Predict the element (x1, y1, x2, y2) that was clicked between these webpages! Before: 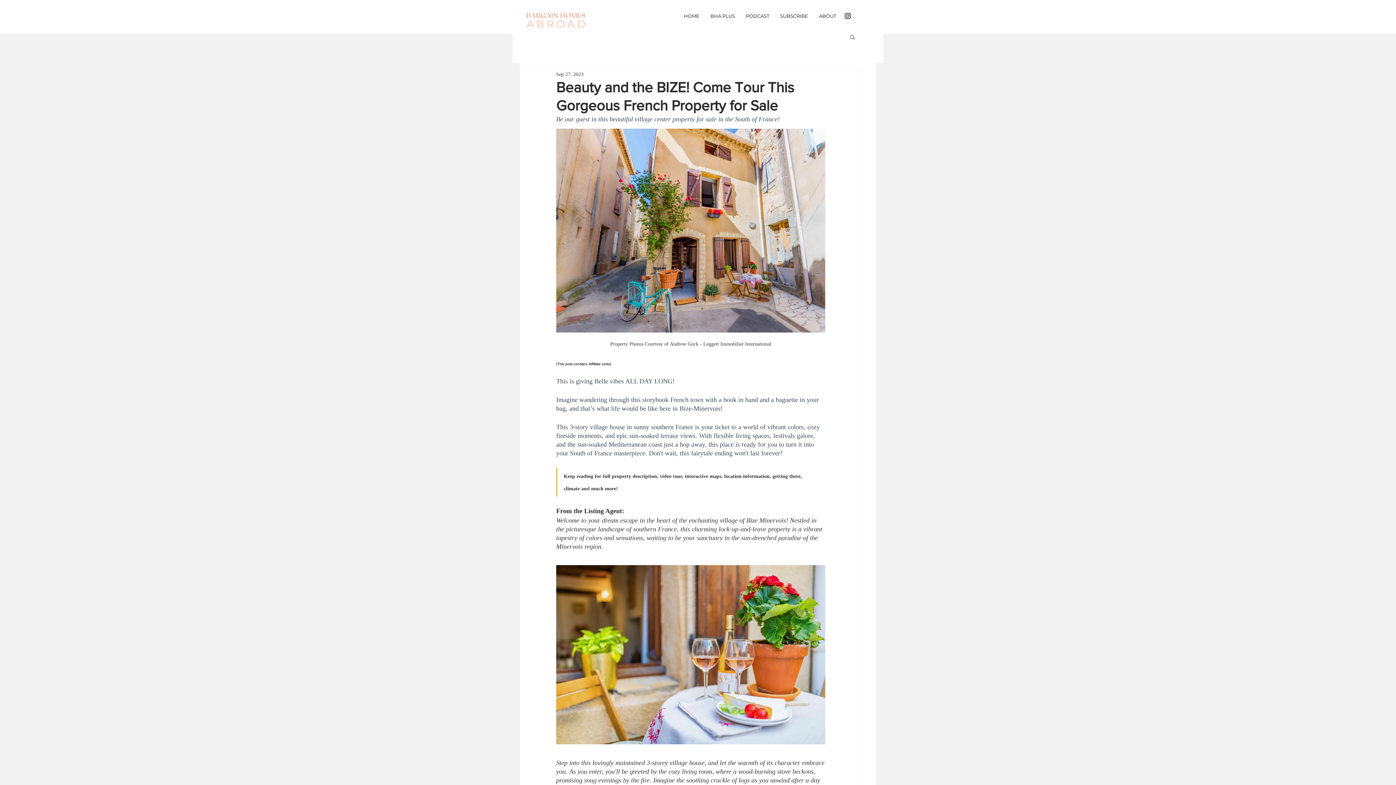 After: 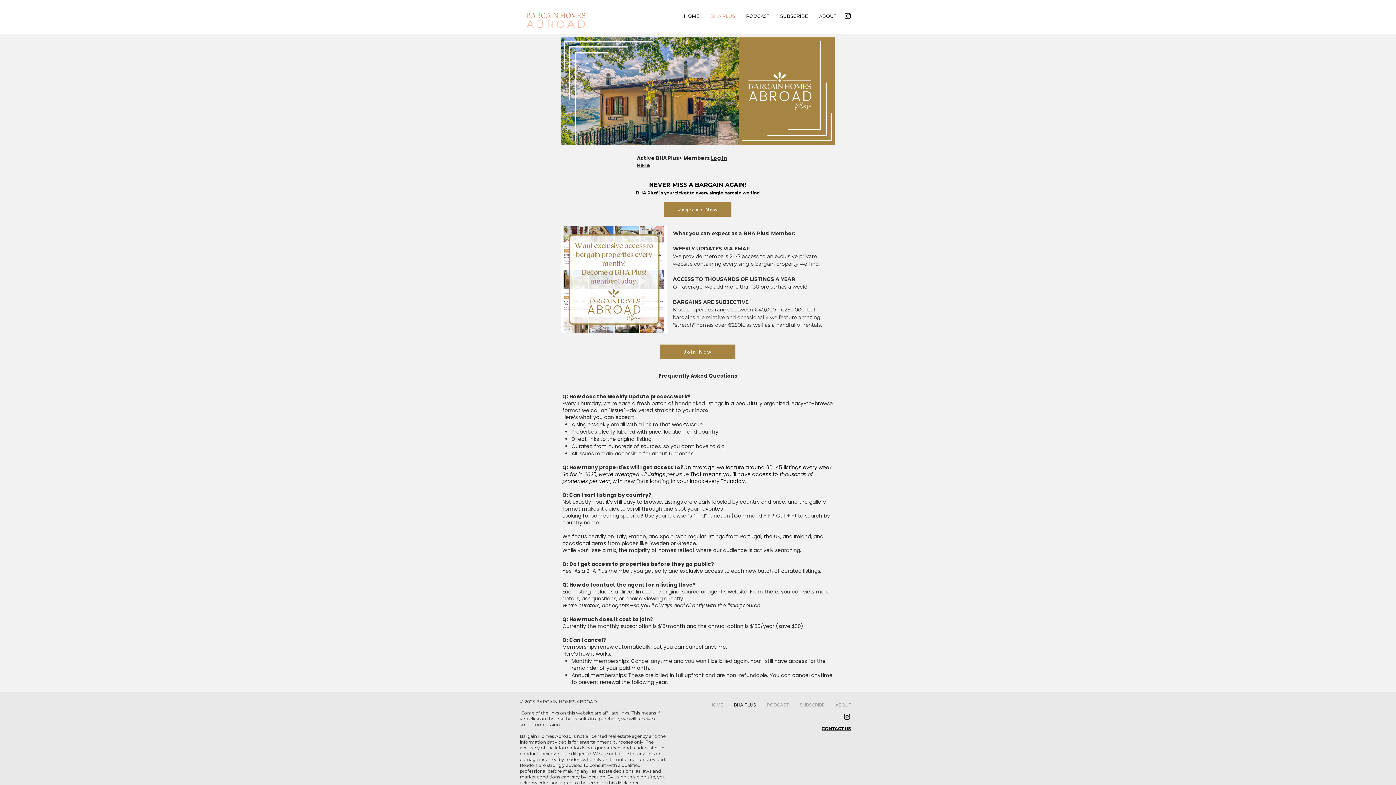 Action: label: BHA PLUS bbox: (705, 6, 740, 25)